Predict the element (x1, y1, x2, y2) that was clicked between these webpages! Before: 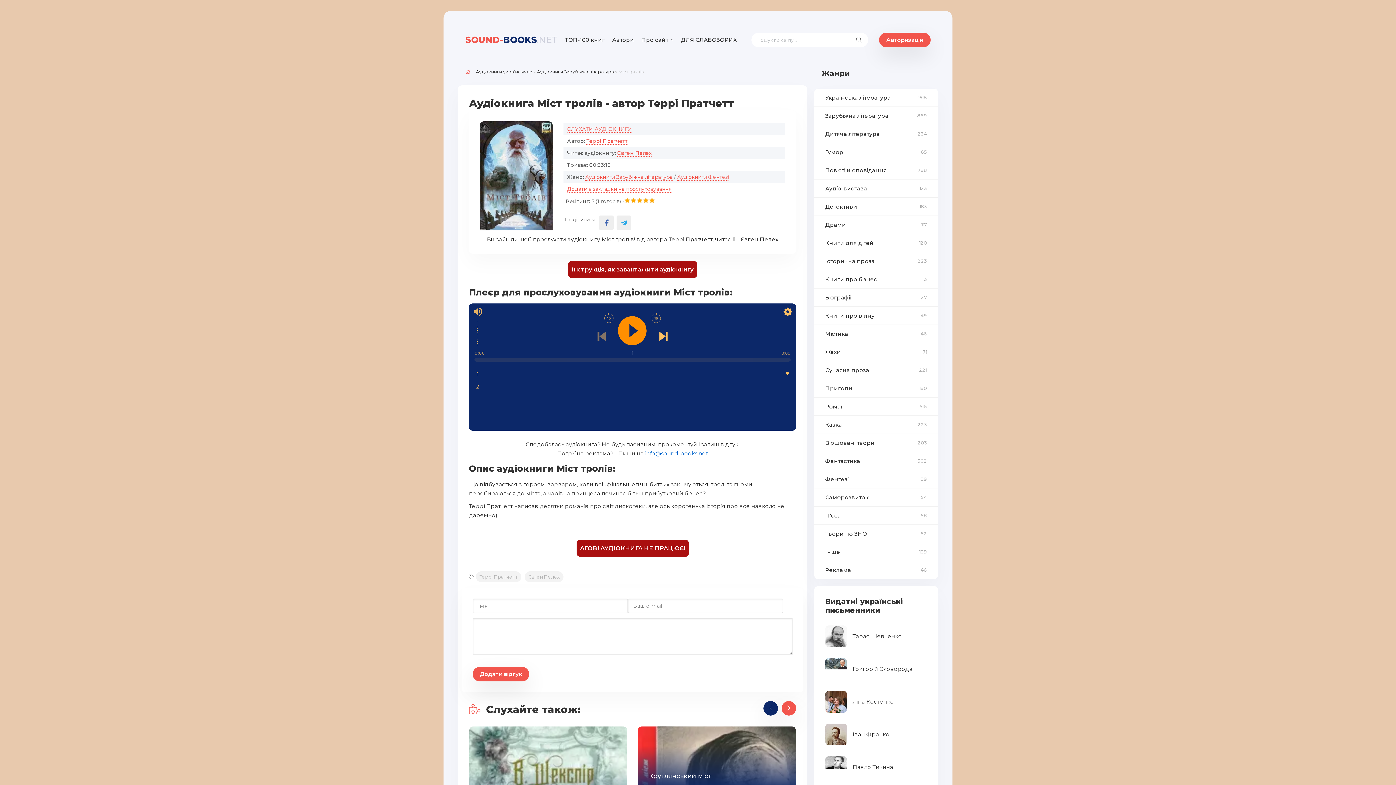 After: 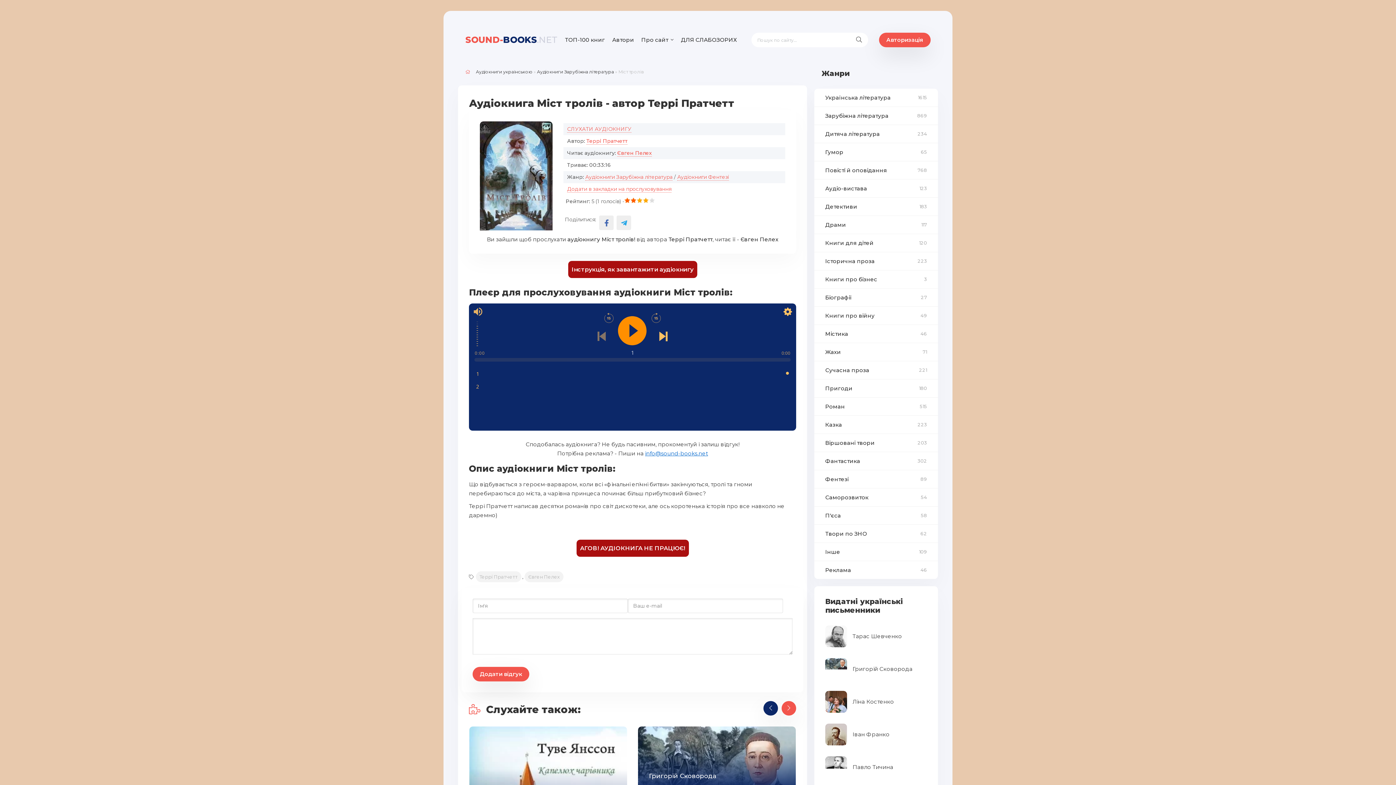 Action: bbox: (630, 197, 636, 203) label: 2